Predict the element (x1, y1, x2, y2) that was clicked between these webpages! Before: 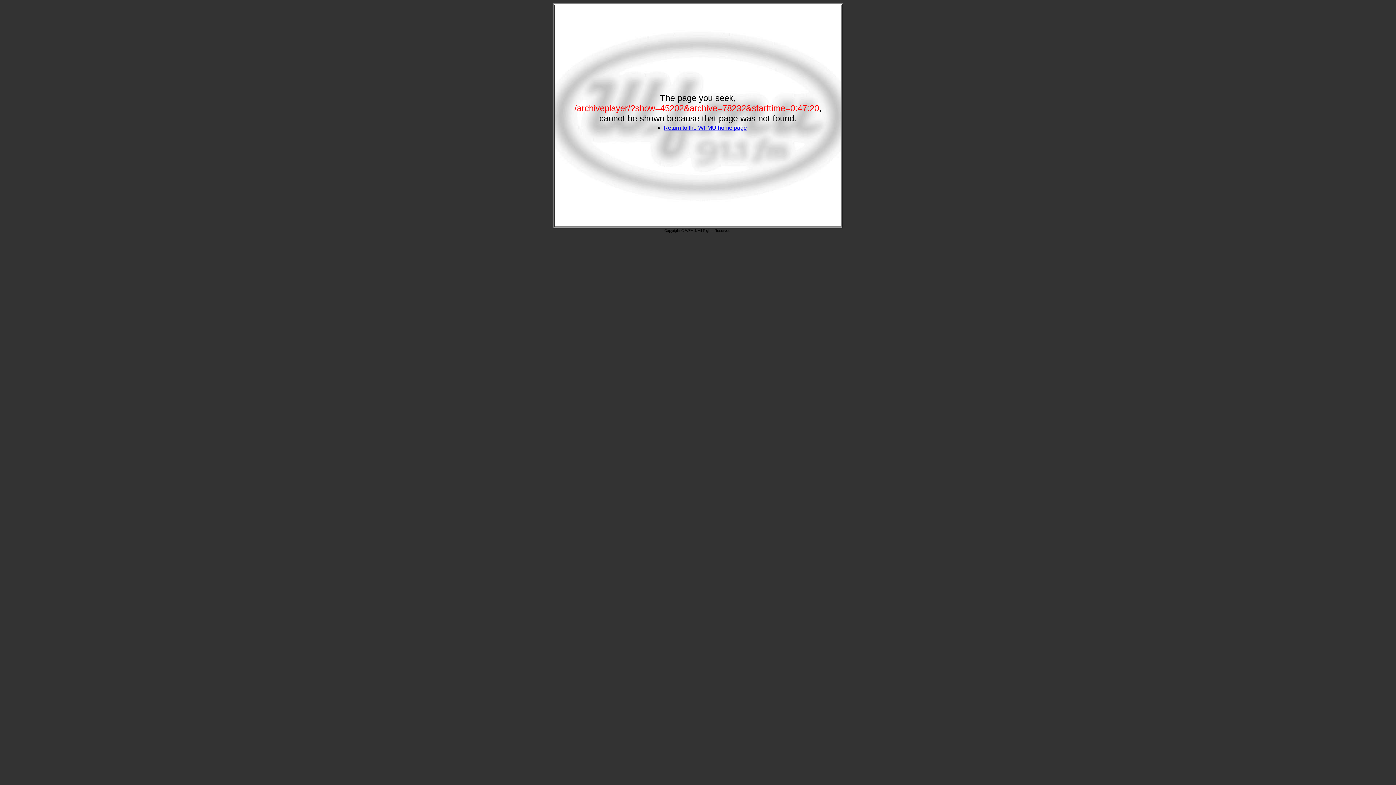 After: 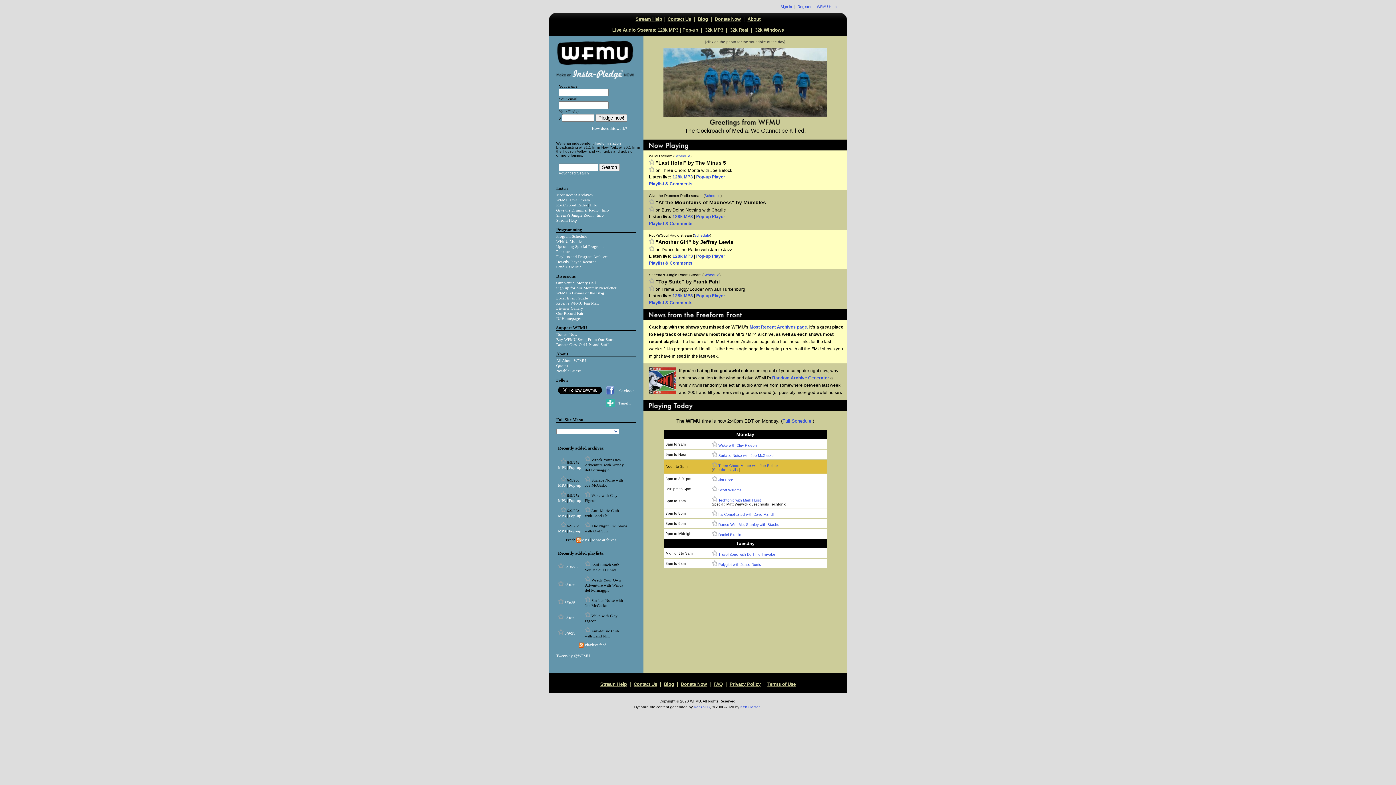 Action: label: Return to the WFMU home page bbox: (663, 124, 747, 130)